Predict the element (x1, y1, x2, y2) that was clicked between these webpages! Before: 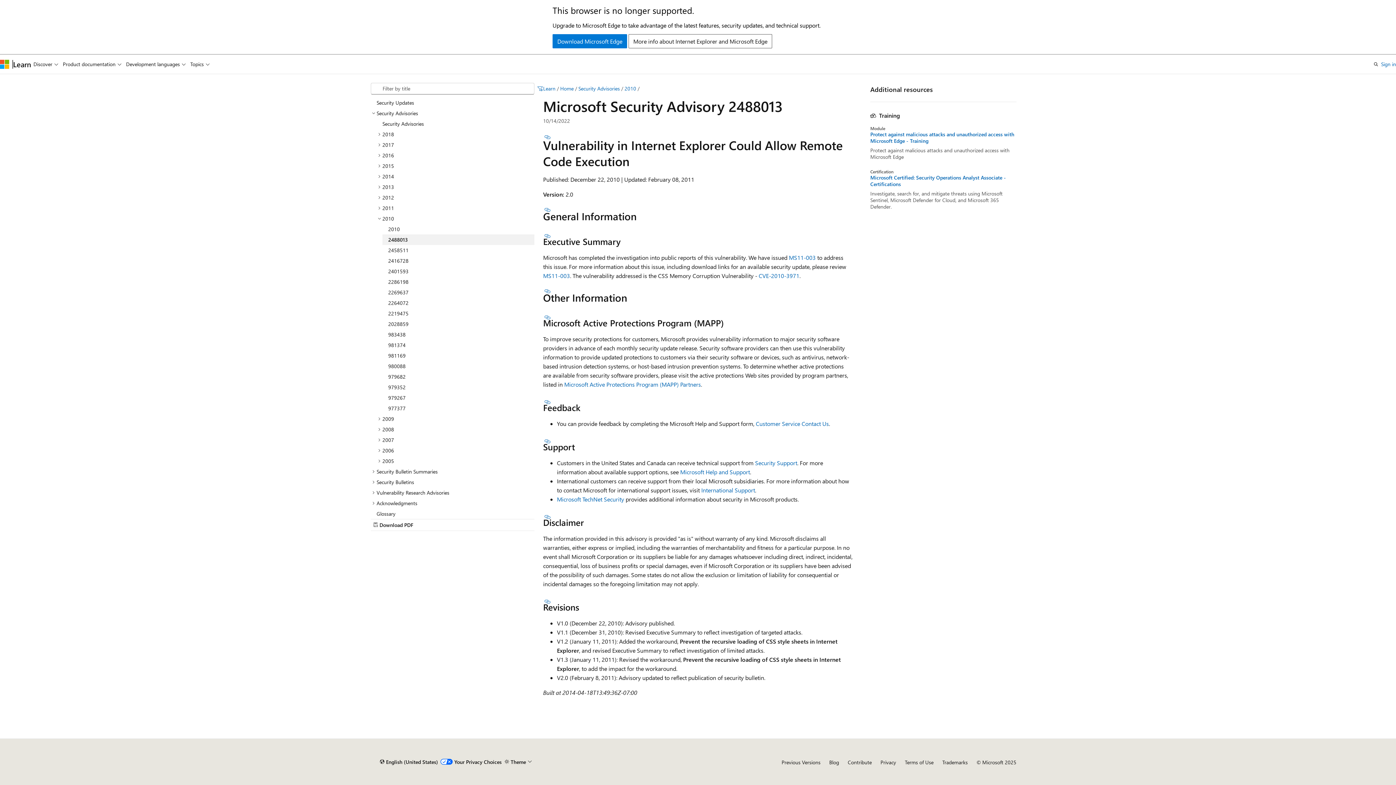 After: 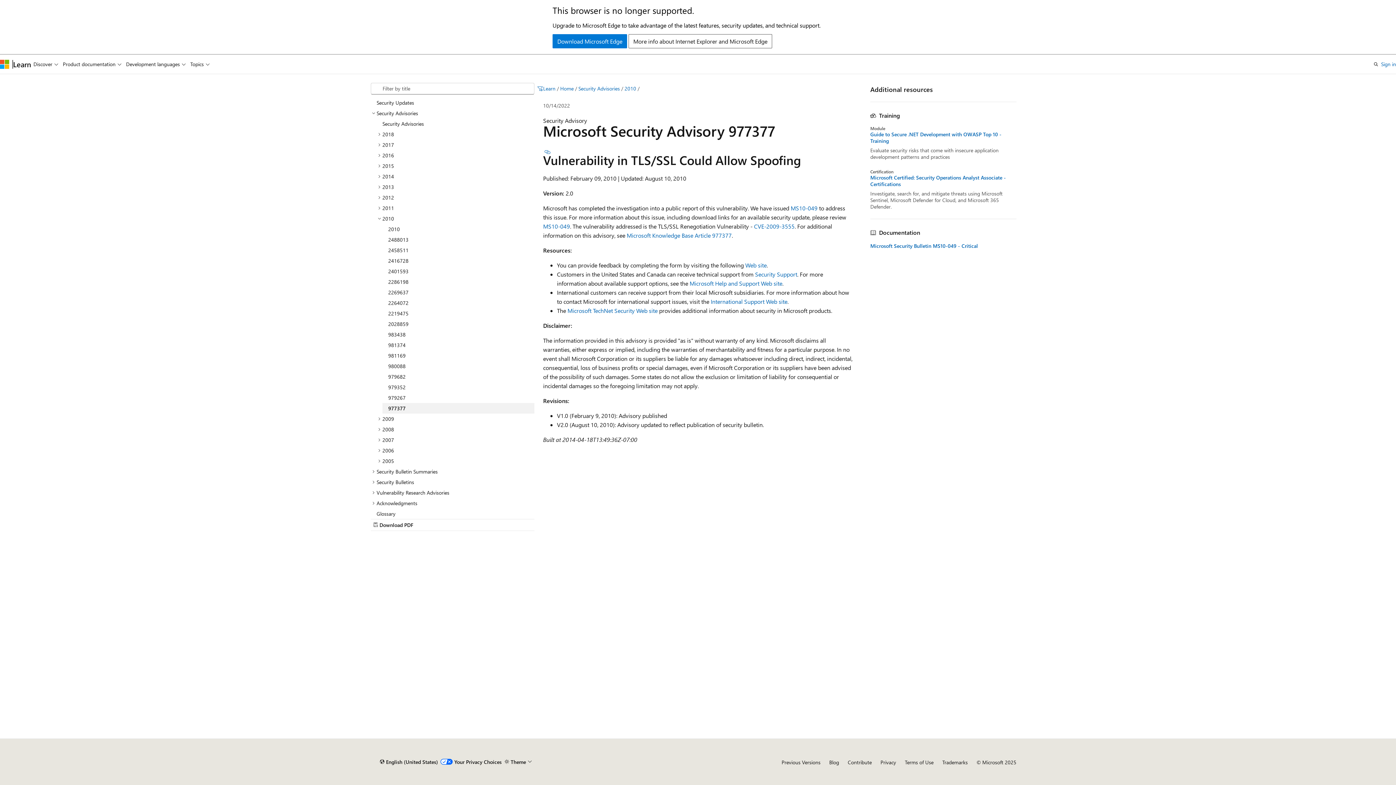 Action: bbox: (382, 403, 534, 413) label: 977377